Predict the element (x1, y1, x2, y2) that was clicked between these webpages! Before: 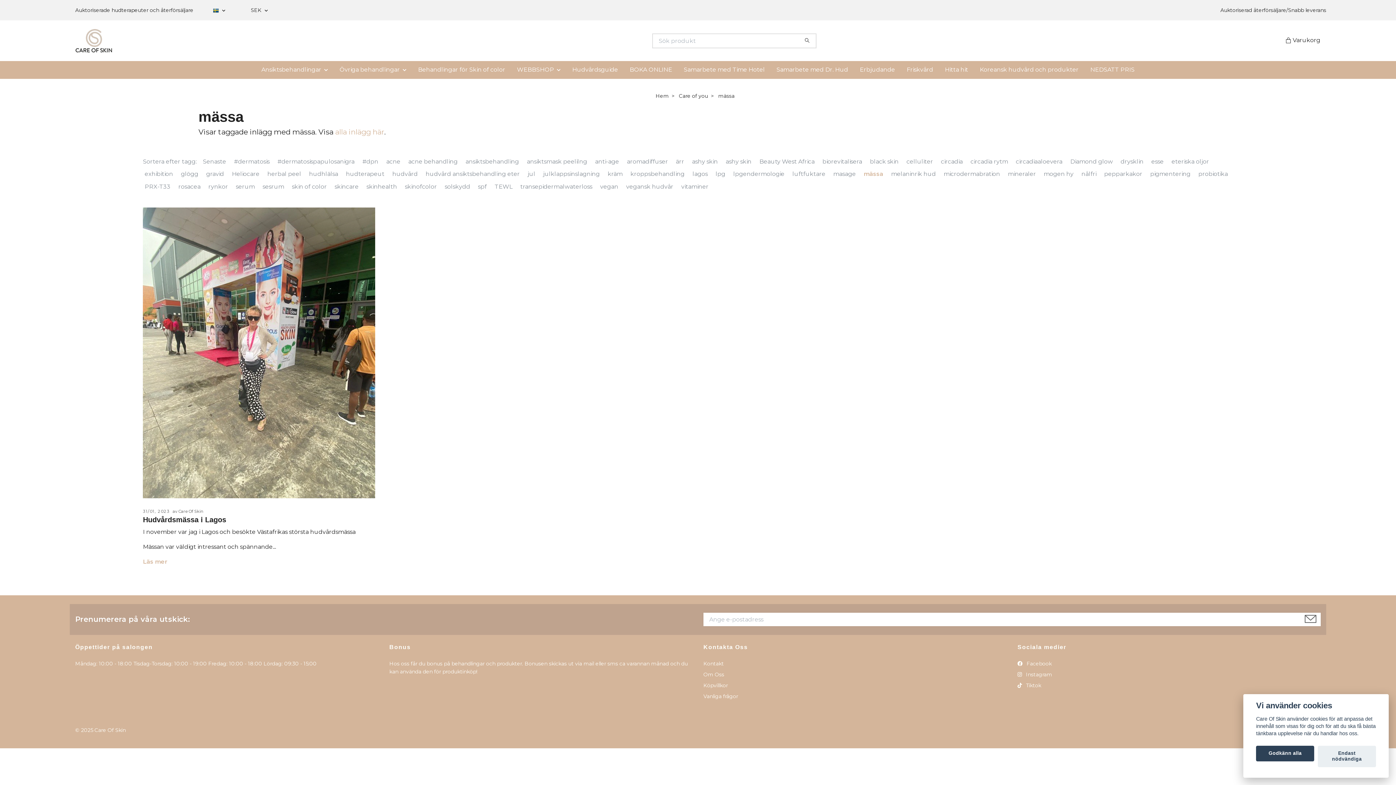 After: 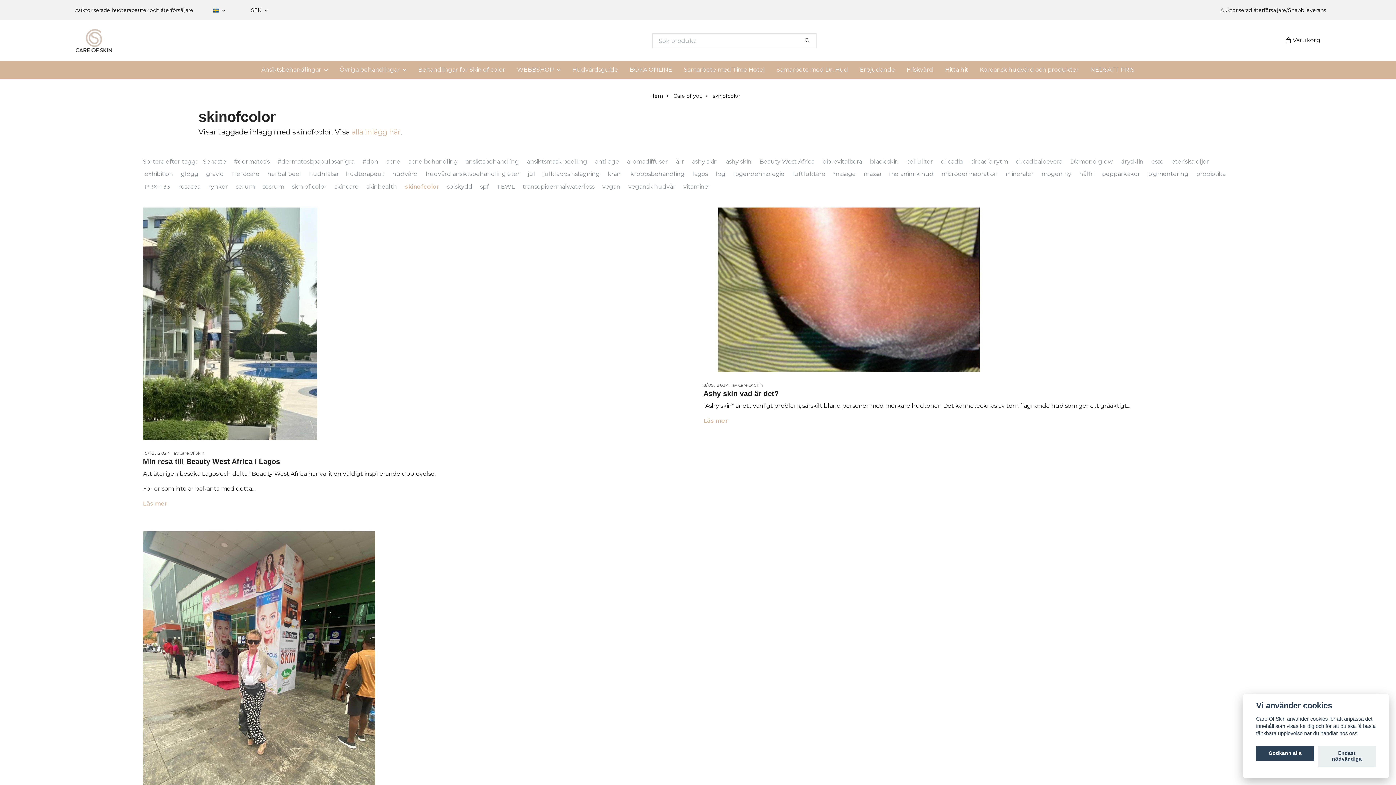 Action: label: skinofcolor bbox: (403, 180, 438, 192)